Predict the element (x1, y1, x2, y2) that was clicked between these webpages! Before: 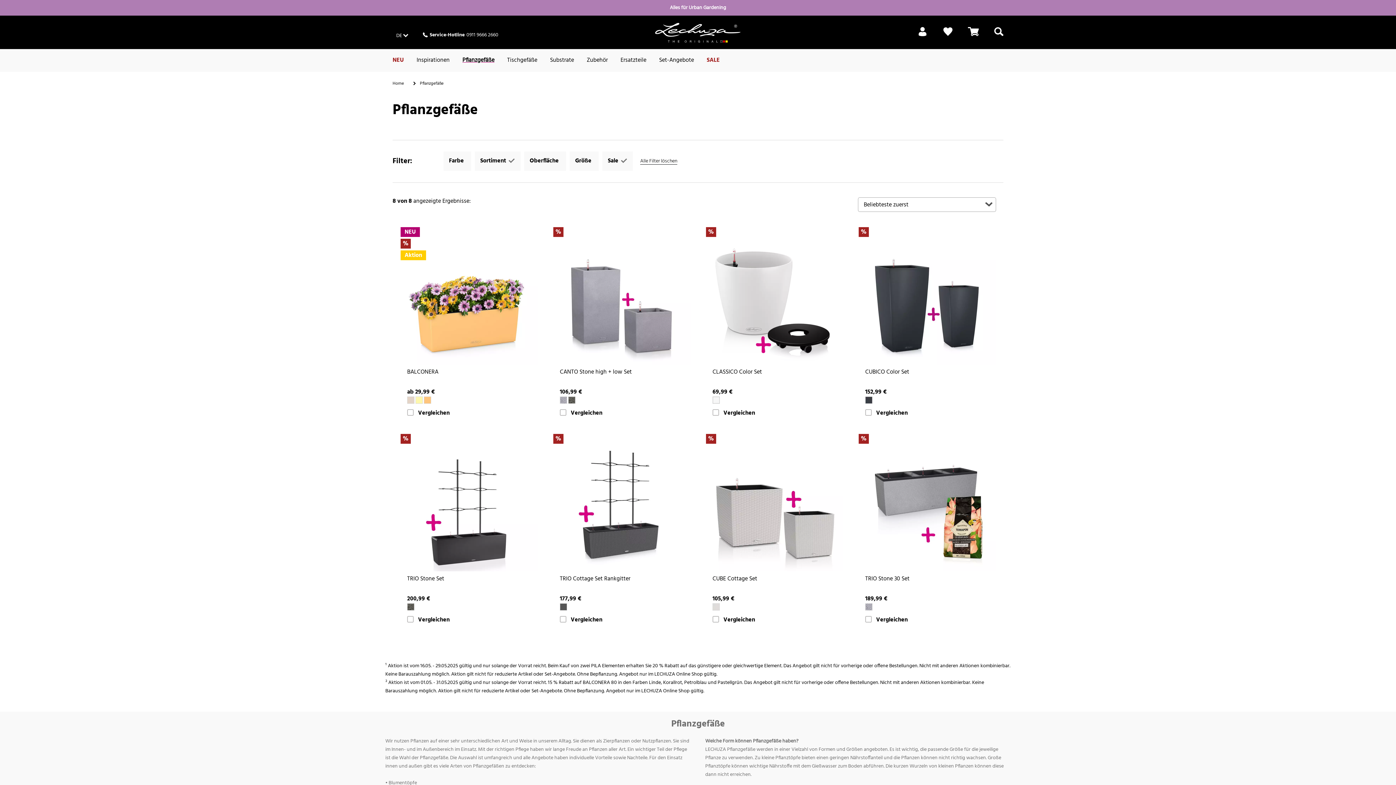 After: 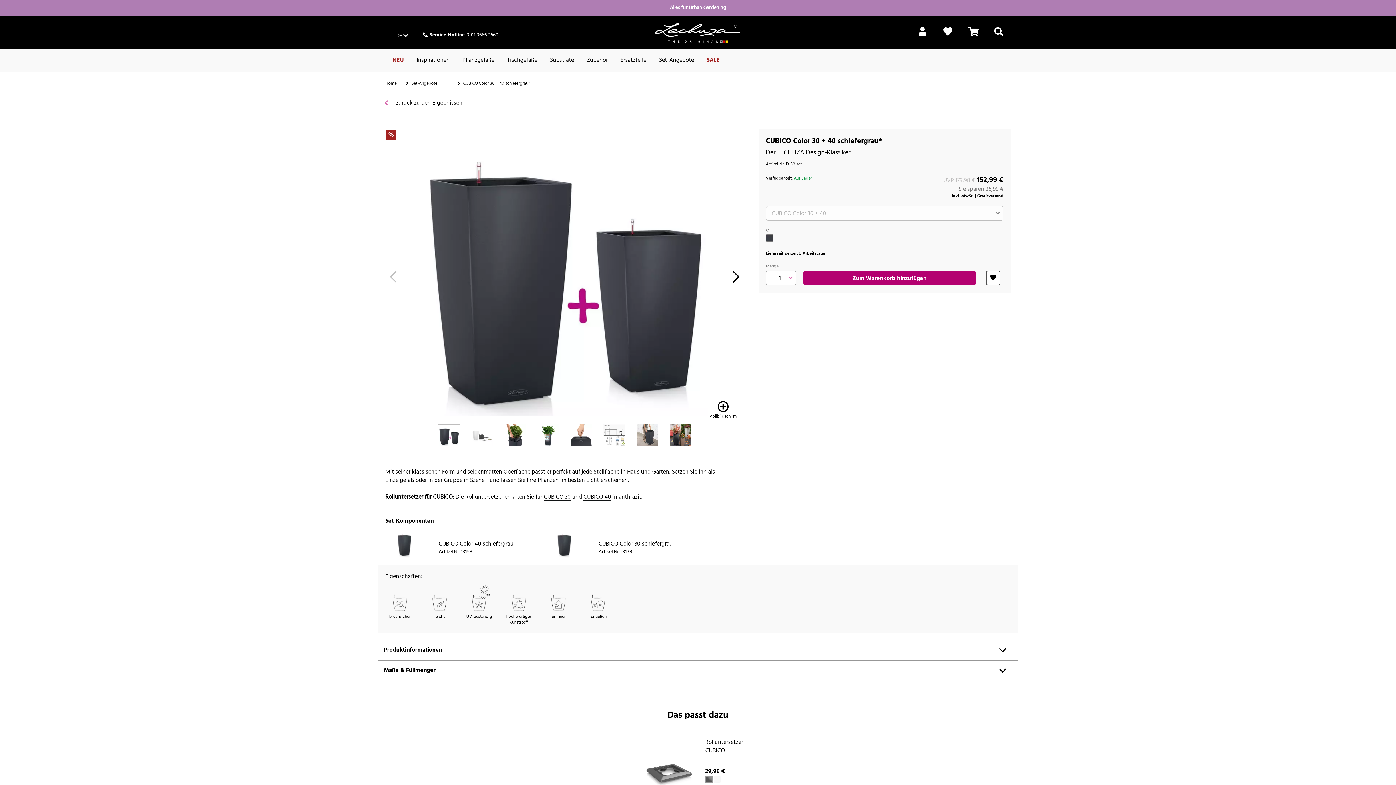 Action: bbox: (865, 368, 909, 376) label: CUBICO Color Set